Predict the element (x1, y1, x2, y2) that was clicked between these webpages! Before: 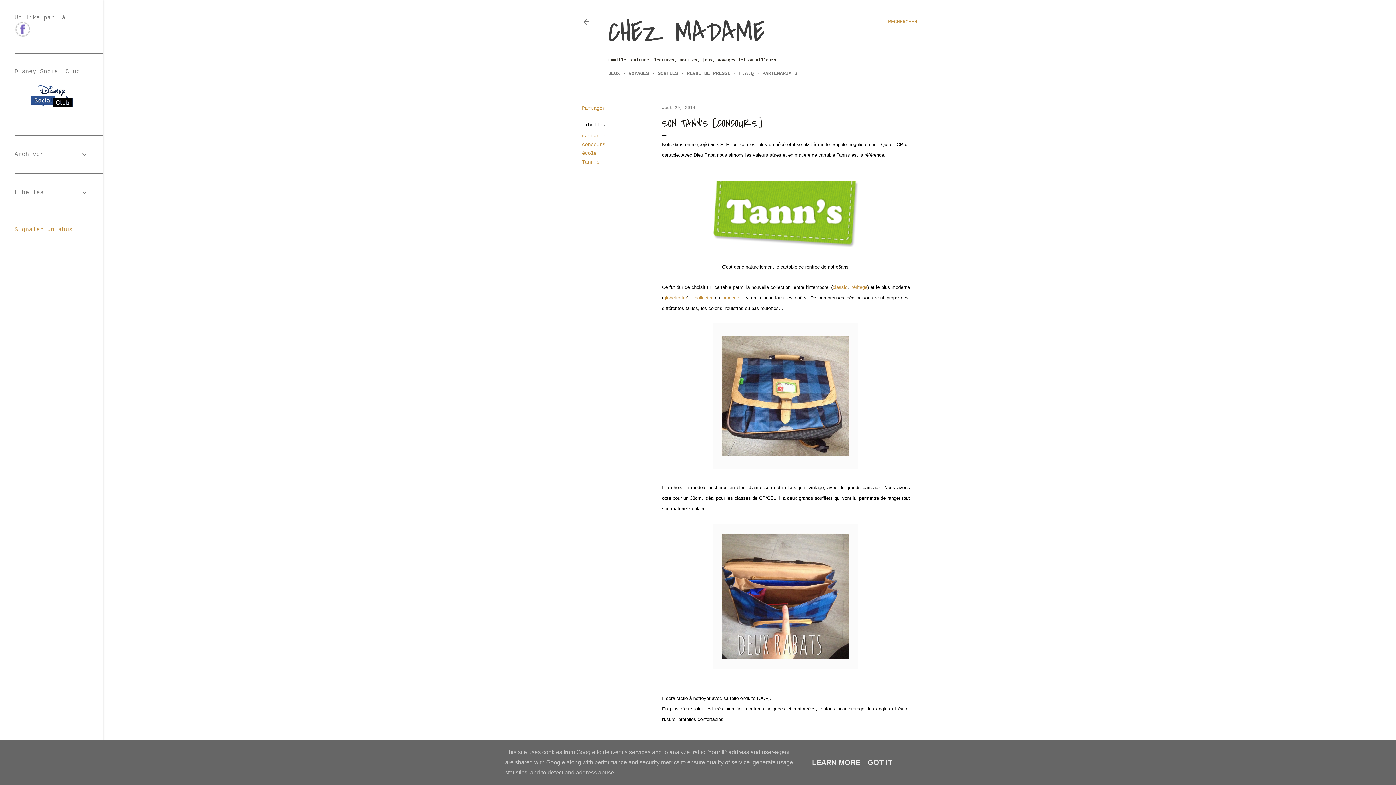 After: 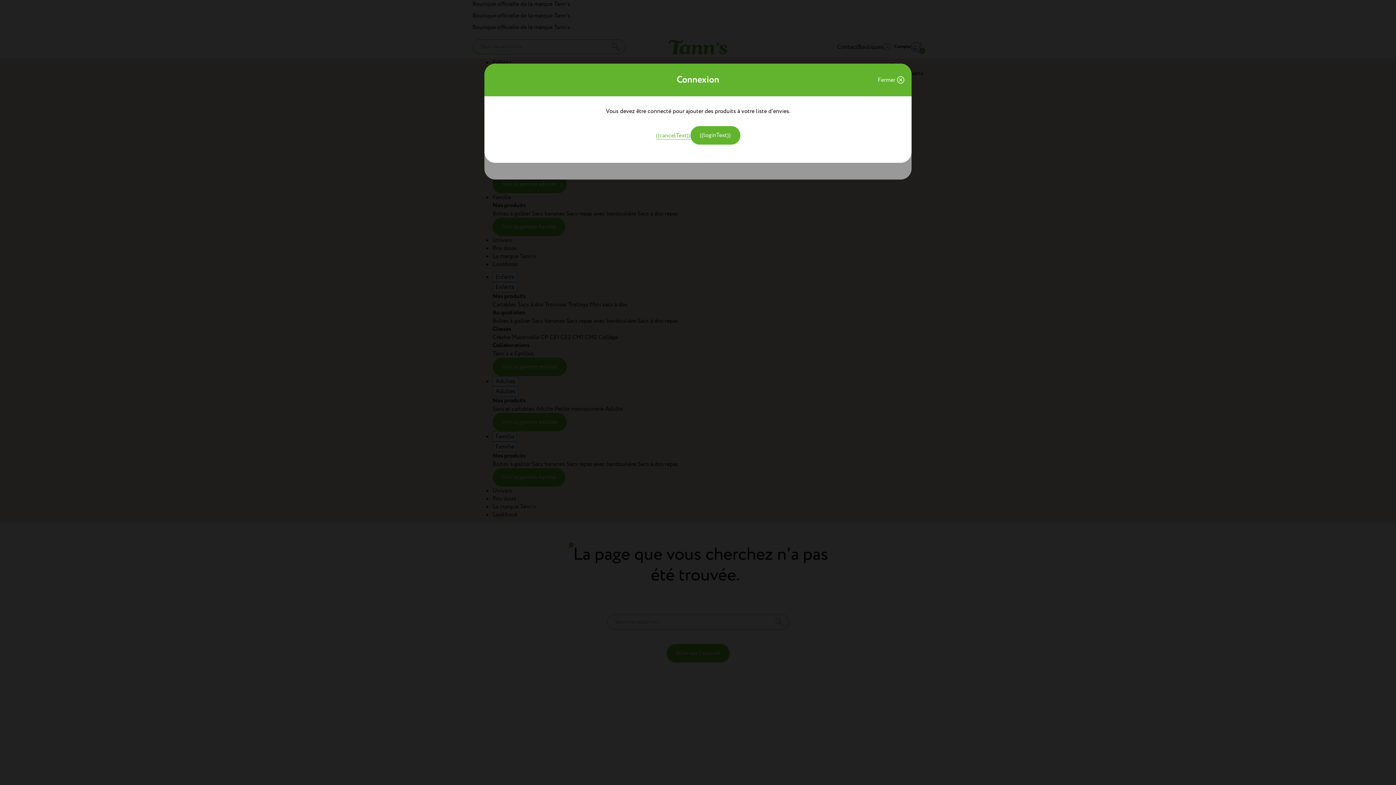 Action: label: broderie bbox: (722, 295, 739, 300)